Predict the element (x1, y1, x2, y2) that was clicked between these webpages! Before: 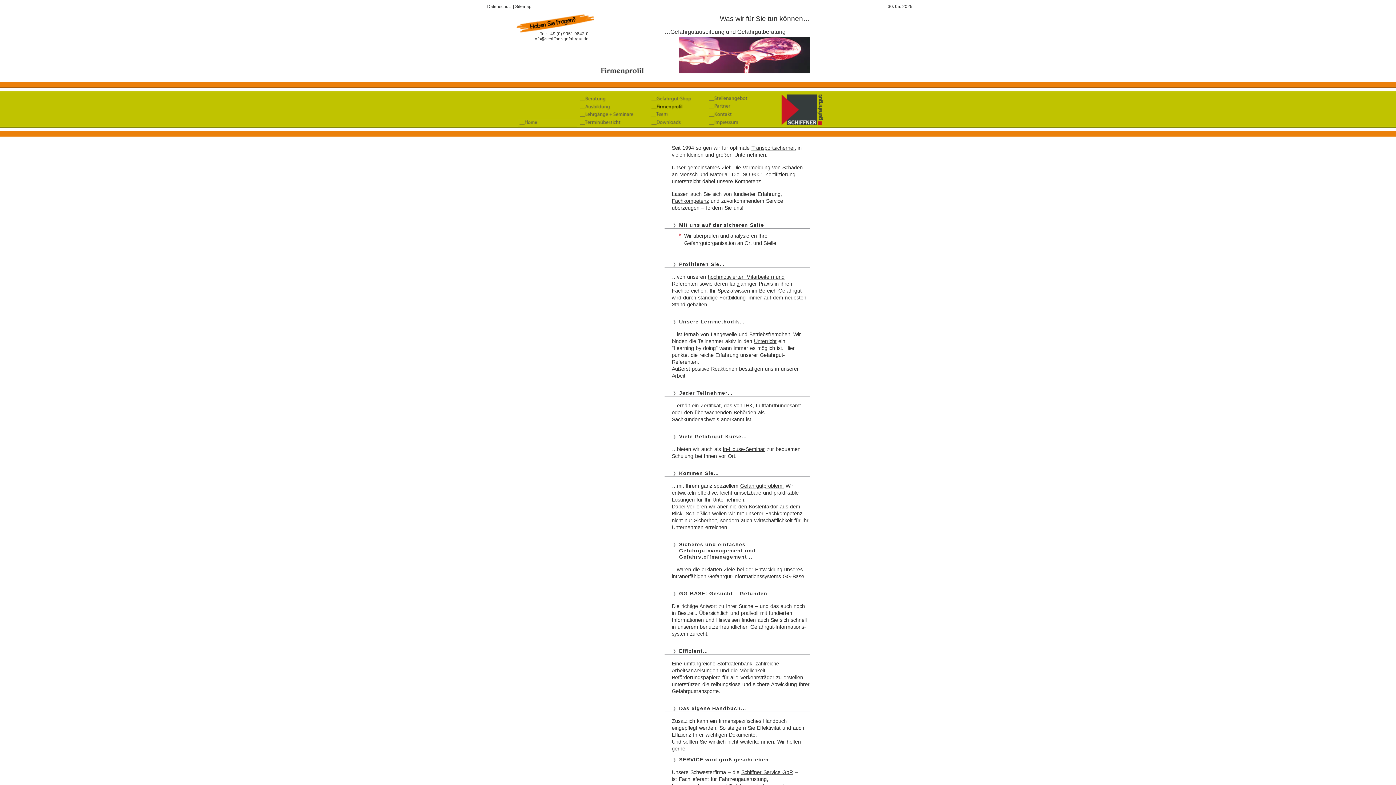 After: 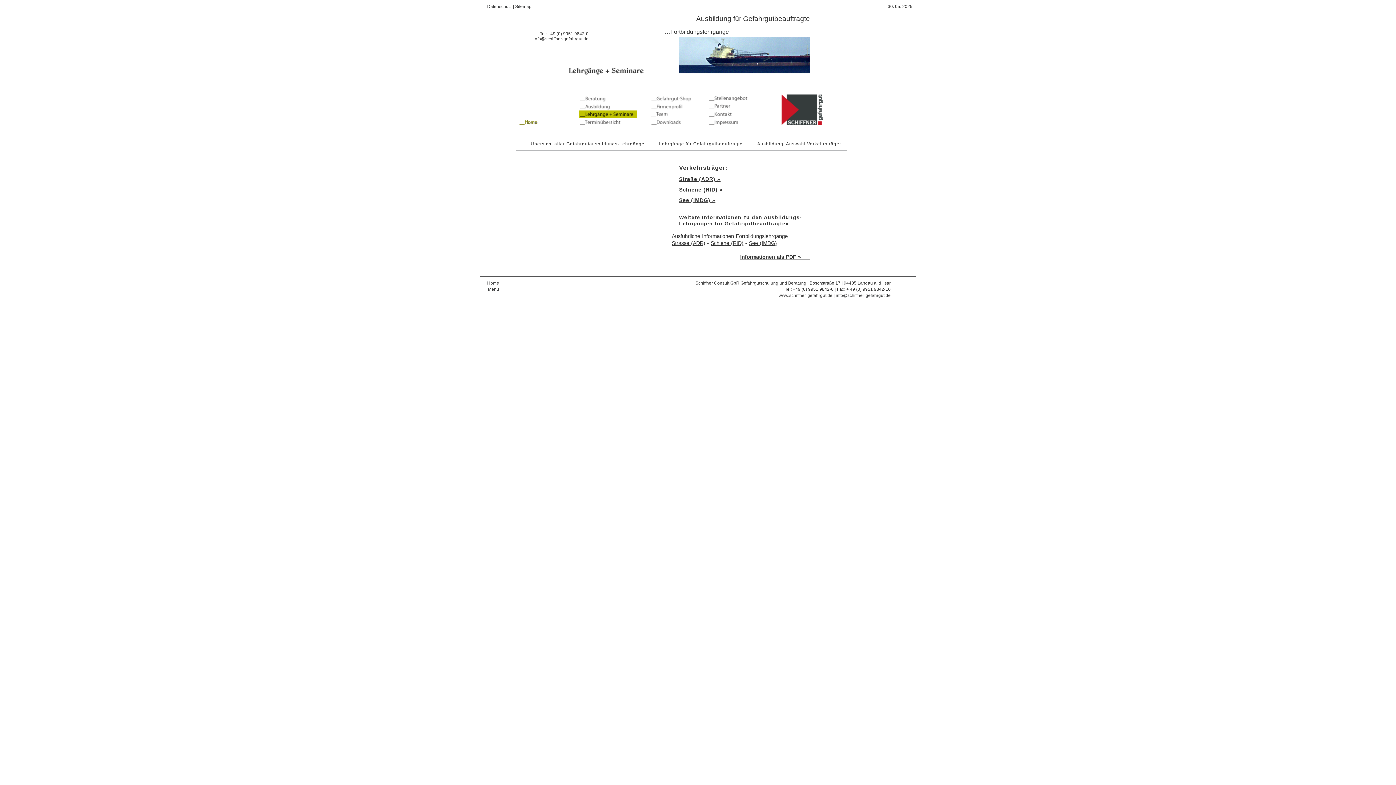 Action: bbox: (730, 674, 774, 680) label: alle Verkehrsträger